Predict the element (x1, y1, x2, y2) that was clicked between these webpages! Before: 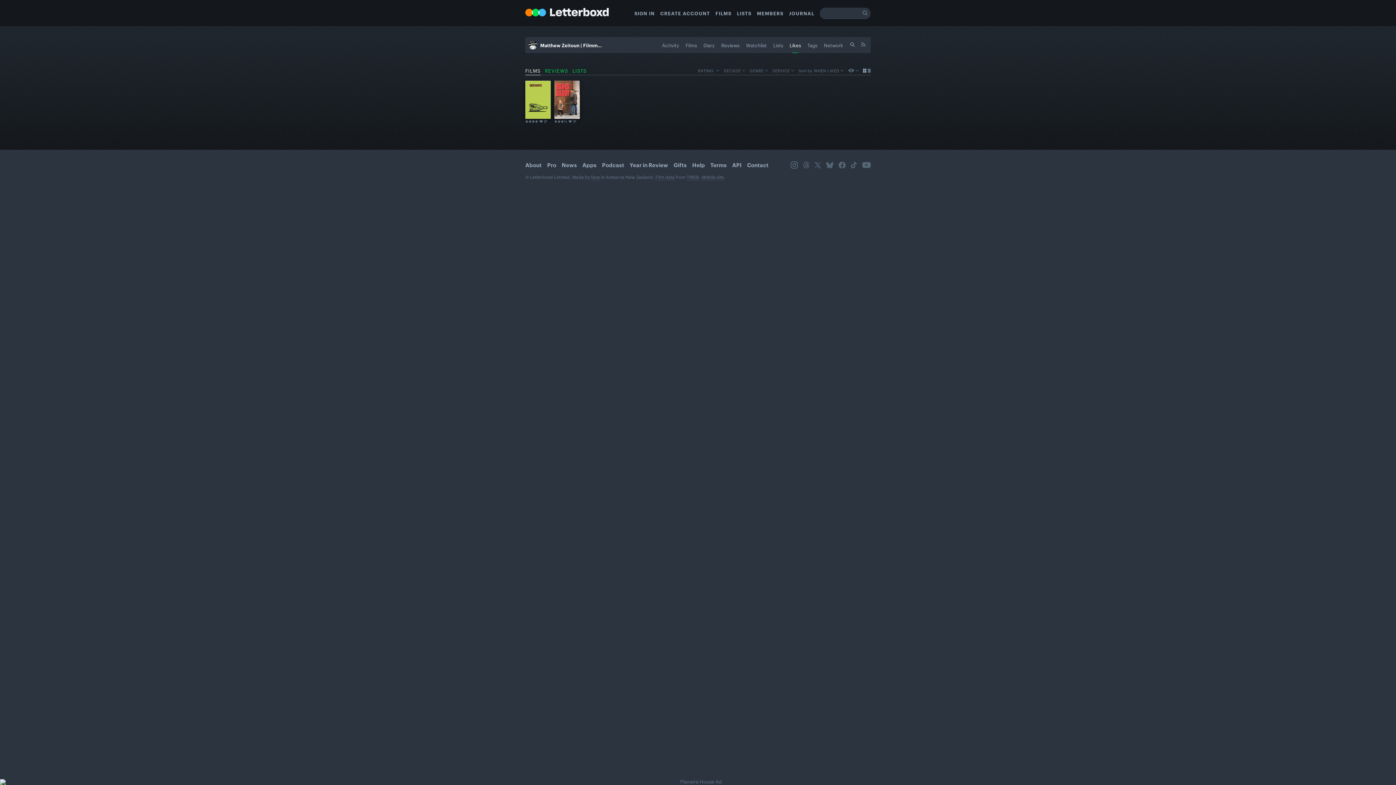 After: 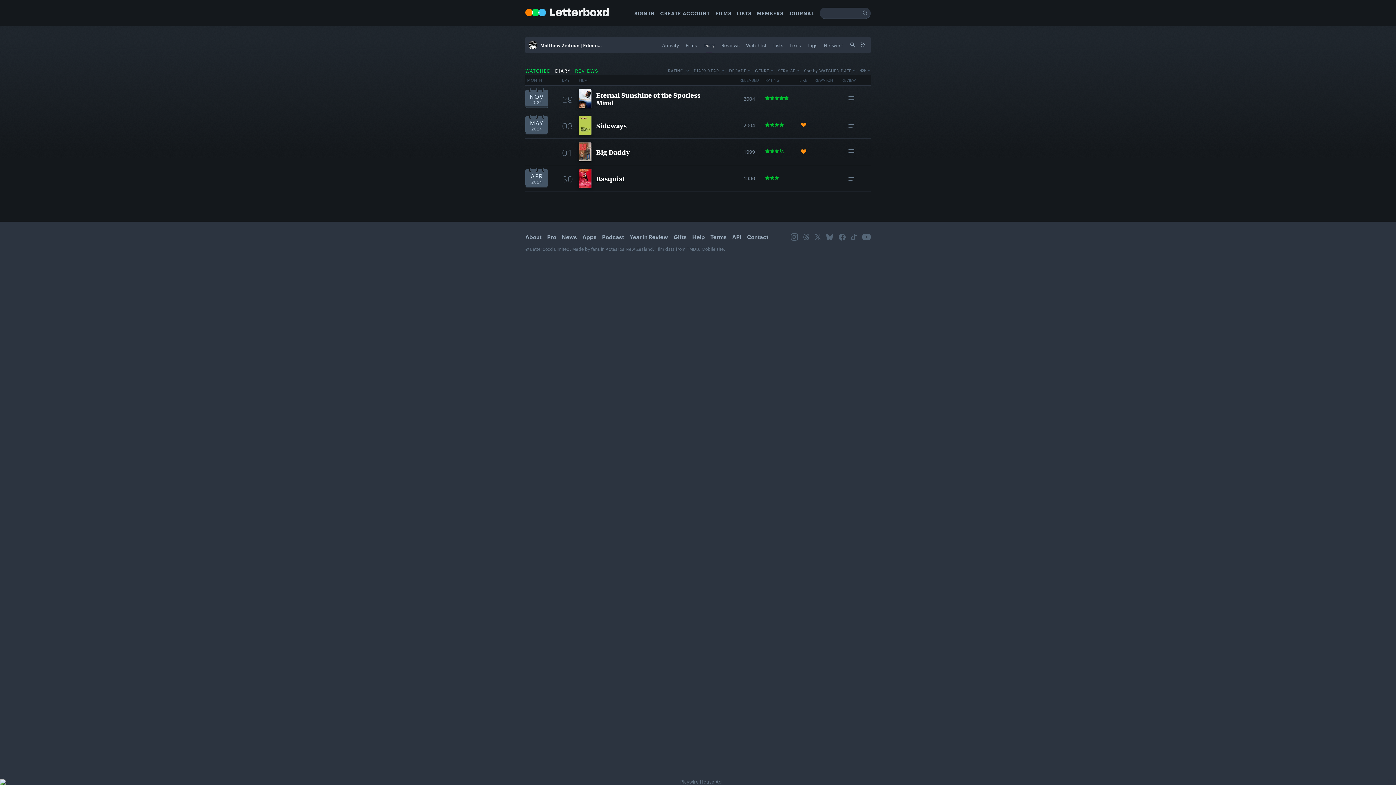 Action: bbox: (700, 37, 718, 53) label: Diary